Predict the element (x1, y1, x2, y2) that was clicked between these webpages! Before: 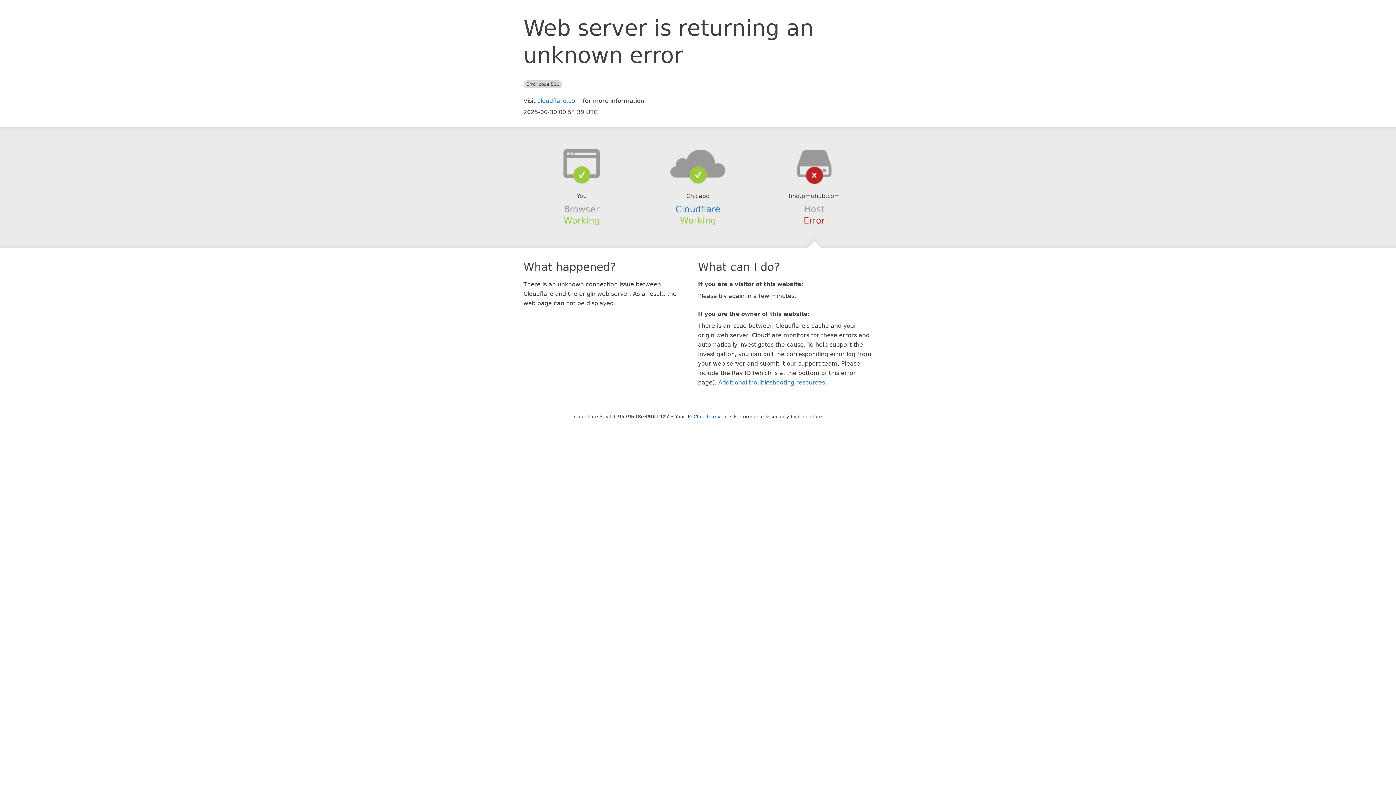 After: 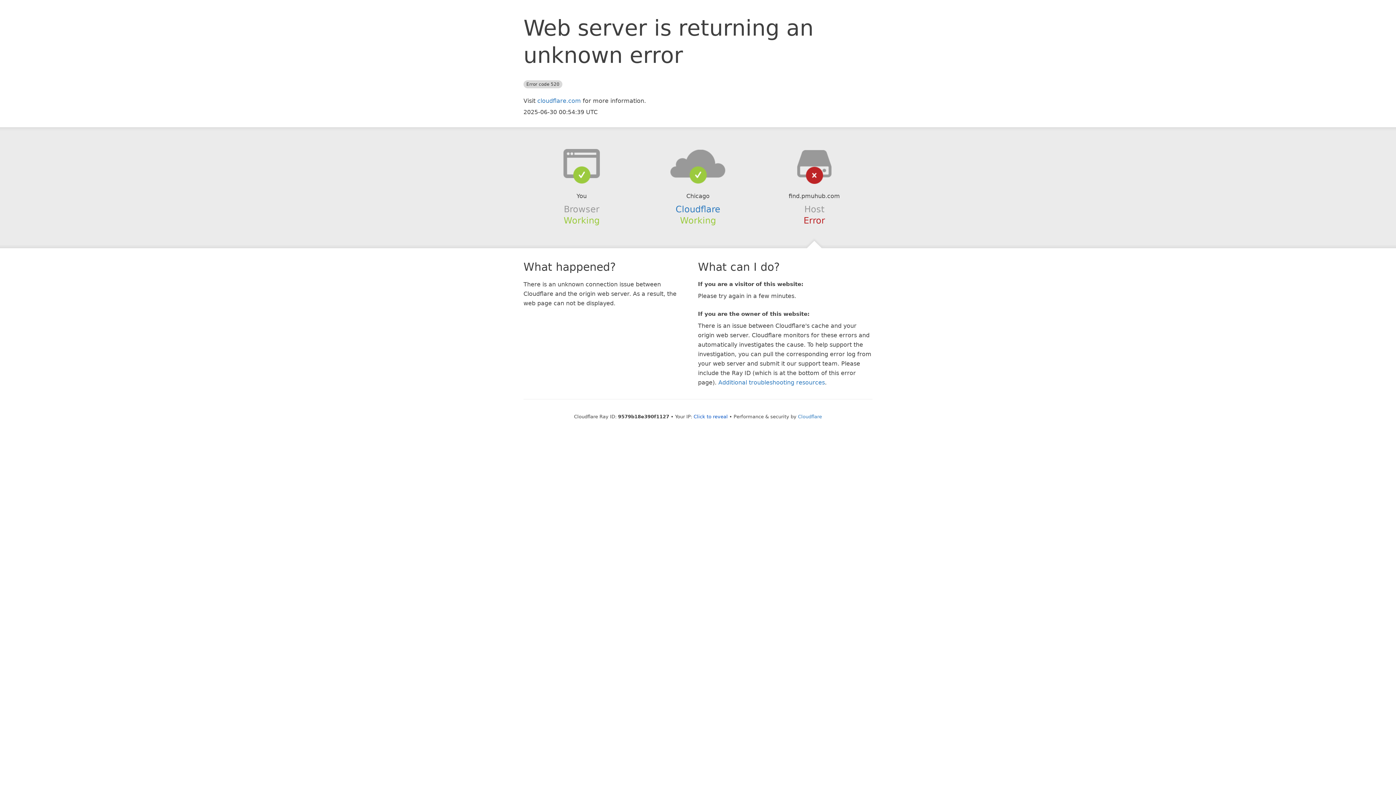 Action: bbox: (639, 148, 756, 178)